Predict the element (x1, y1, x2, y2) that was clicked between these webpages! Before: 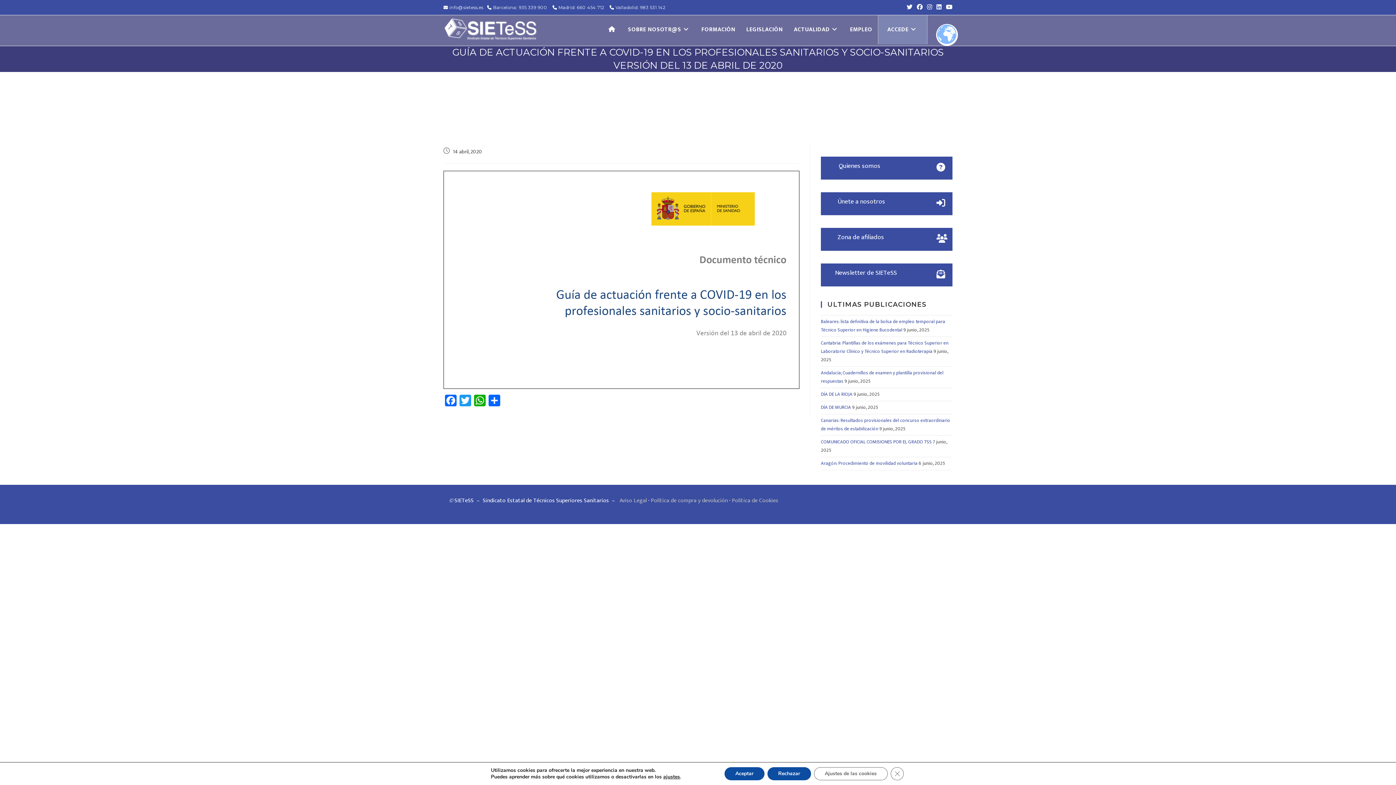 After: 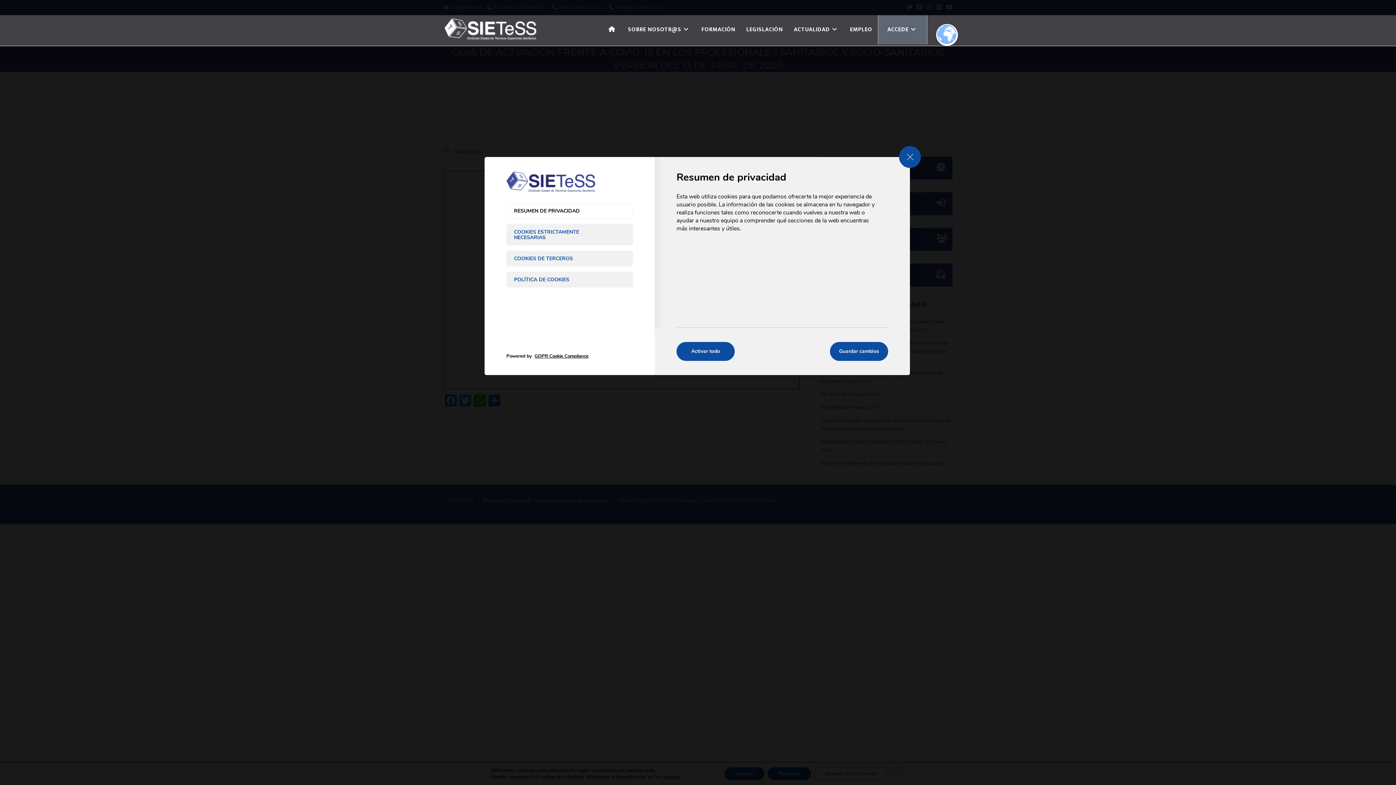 Action: bbox: (663, 774, 680, 780) label: ajustes